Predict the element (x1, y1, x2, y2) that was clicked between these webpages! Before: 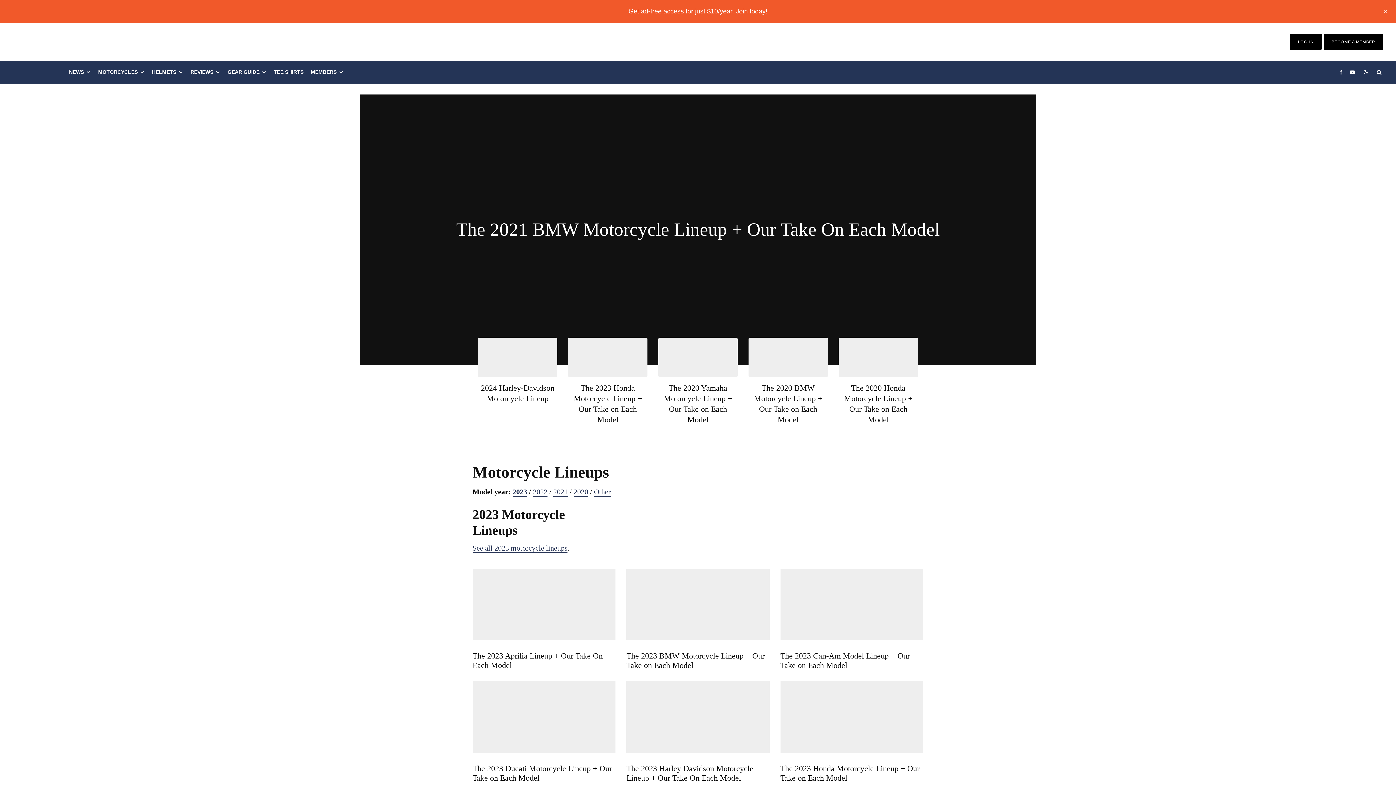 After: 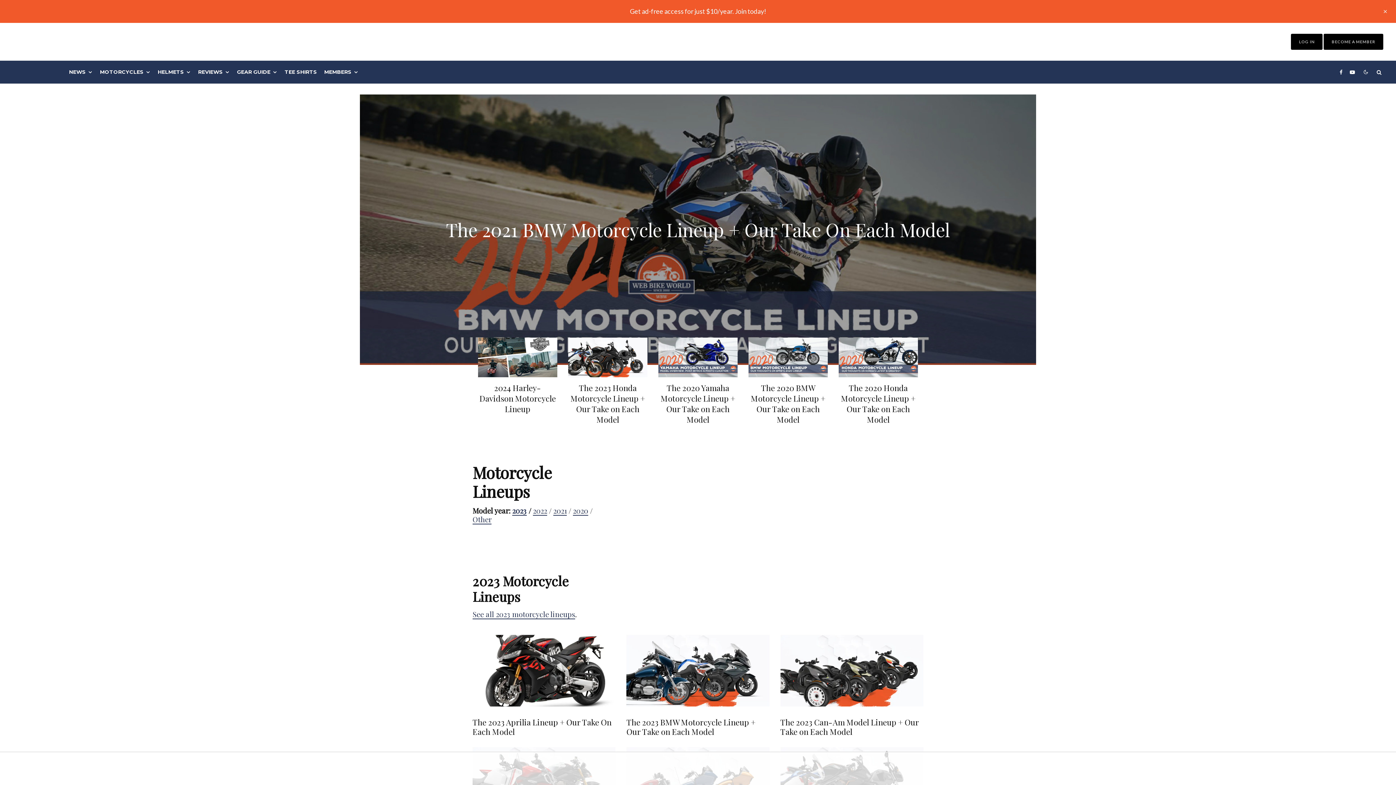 Action: bbox: (780, 681, 923, 753)